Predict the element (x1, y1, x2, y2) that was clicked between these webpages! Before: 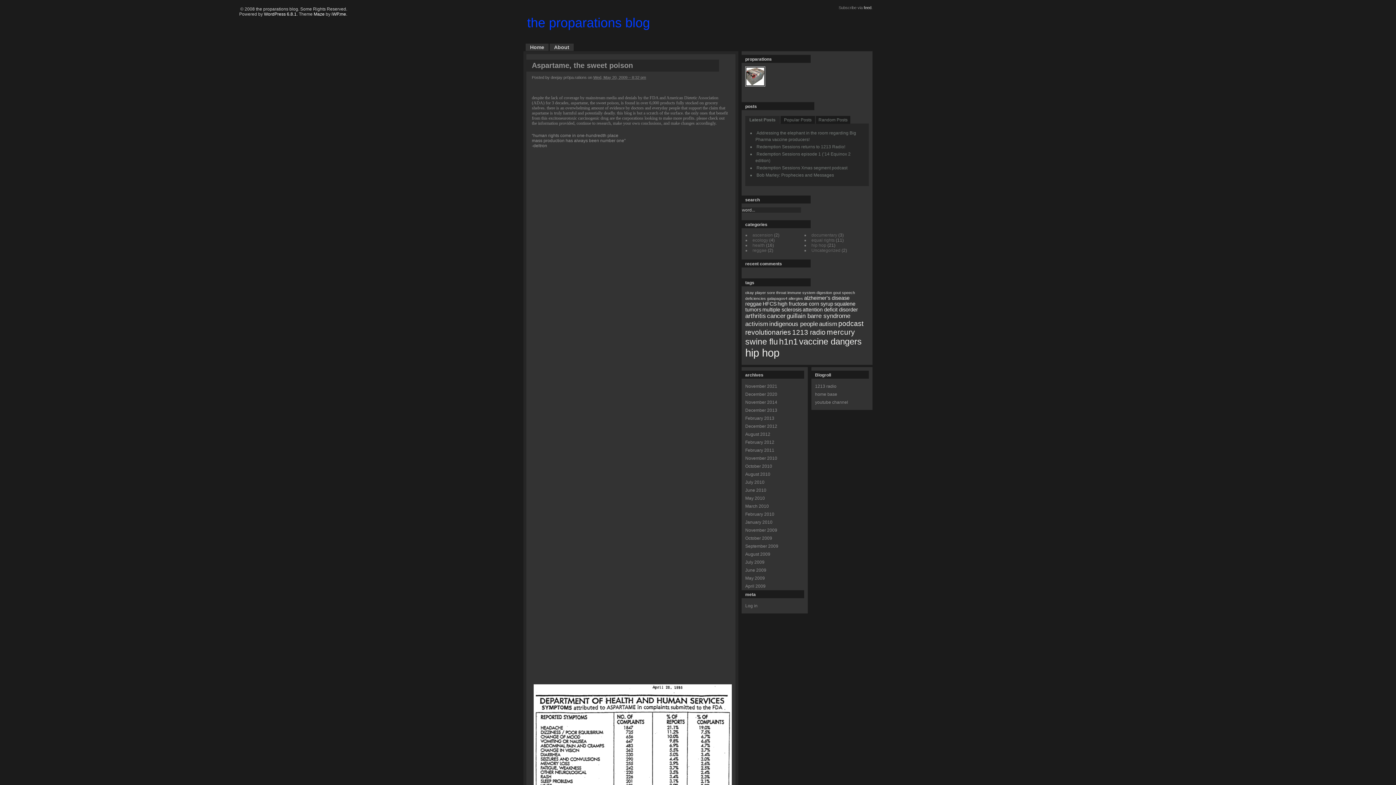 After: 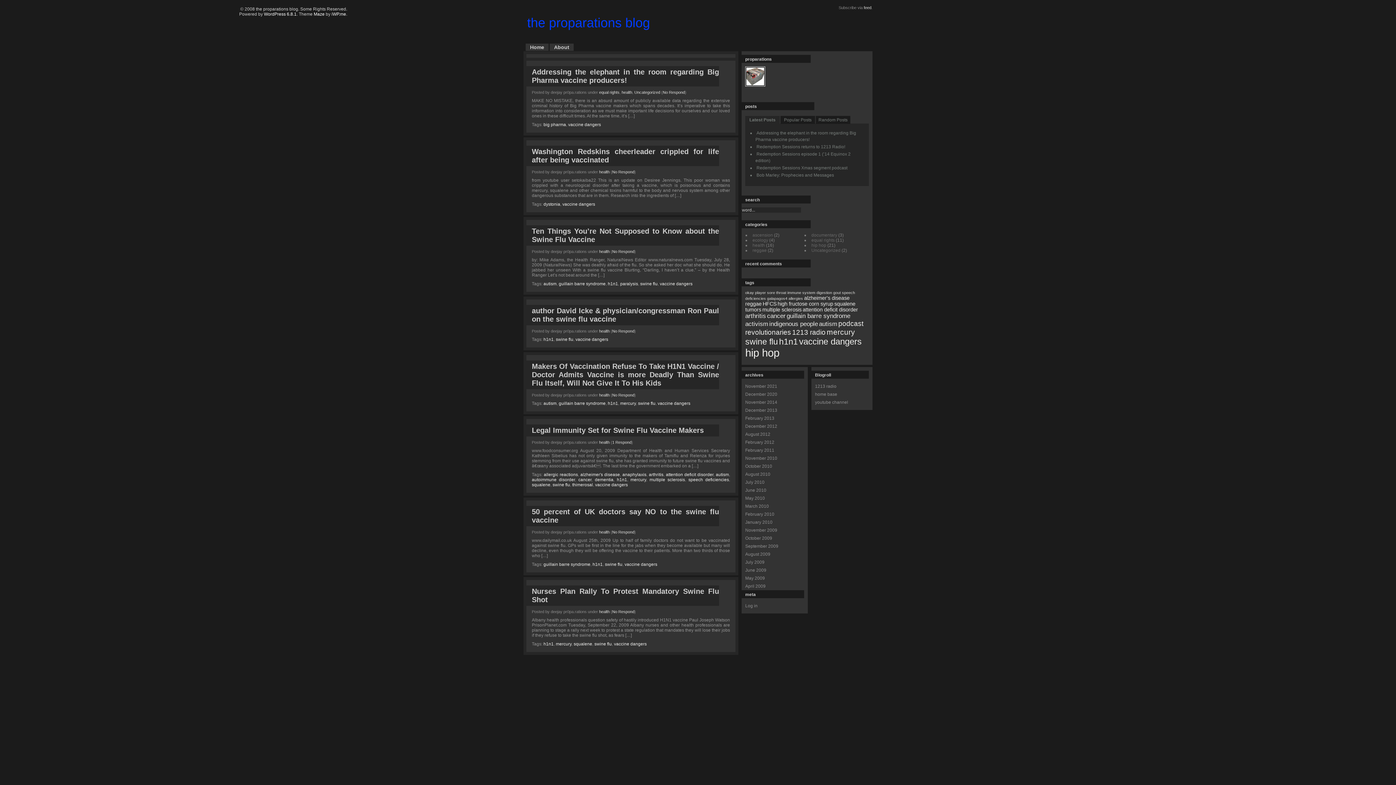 Action: label: vaccine dangers (8 items) bbox: (799, 336, 861, 346)